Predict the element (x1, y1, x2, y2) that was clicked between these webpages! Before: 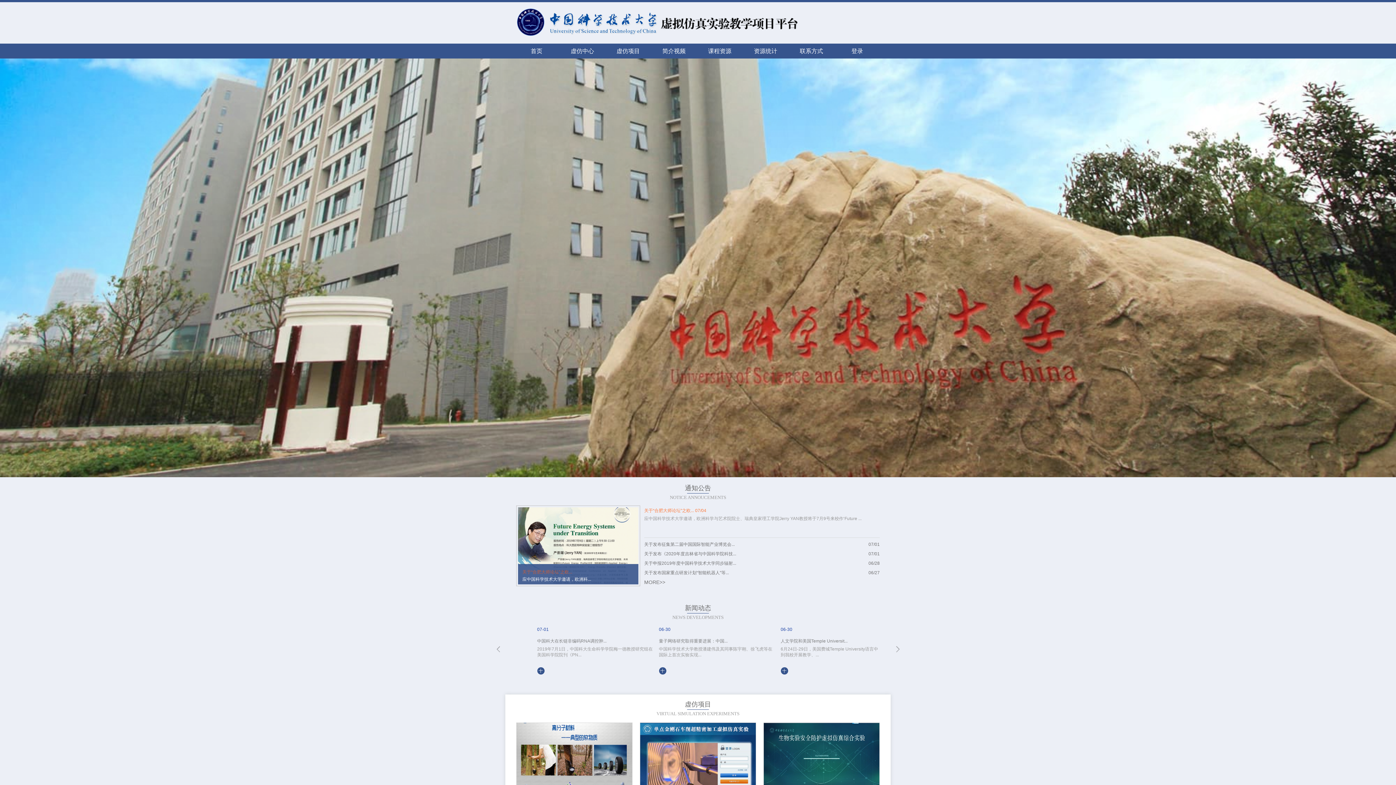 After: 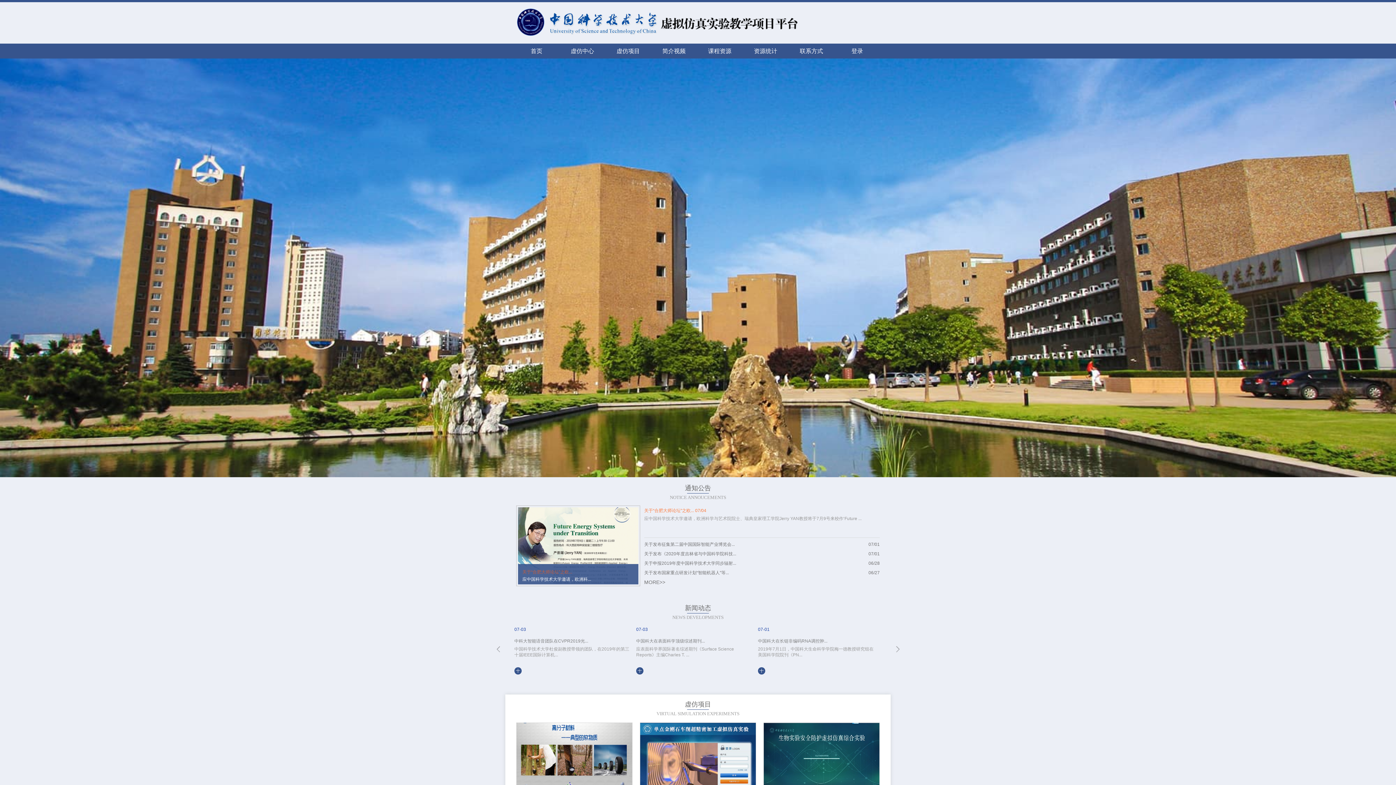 Action: bbox: (644, 579, 665, 585) label: MORE>>